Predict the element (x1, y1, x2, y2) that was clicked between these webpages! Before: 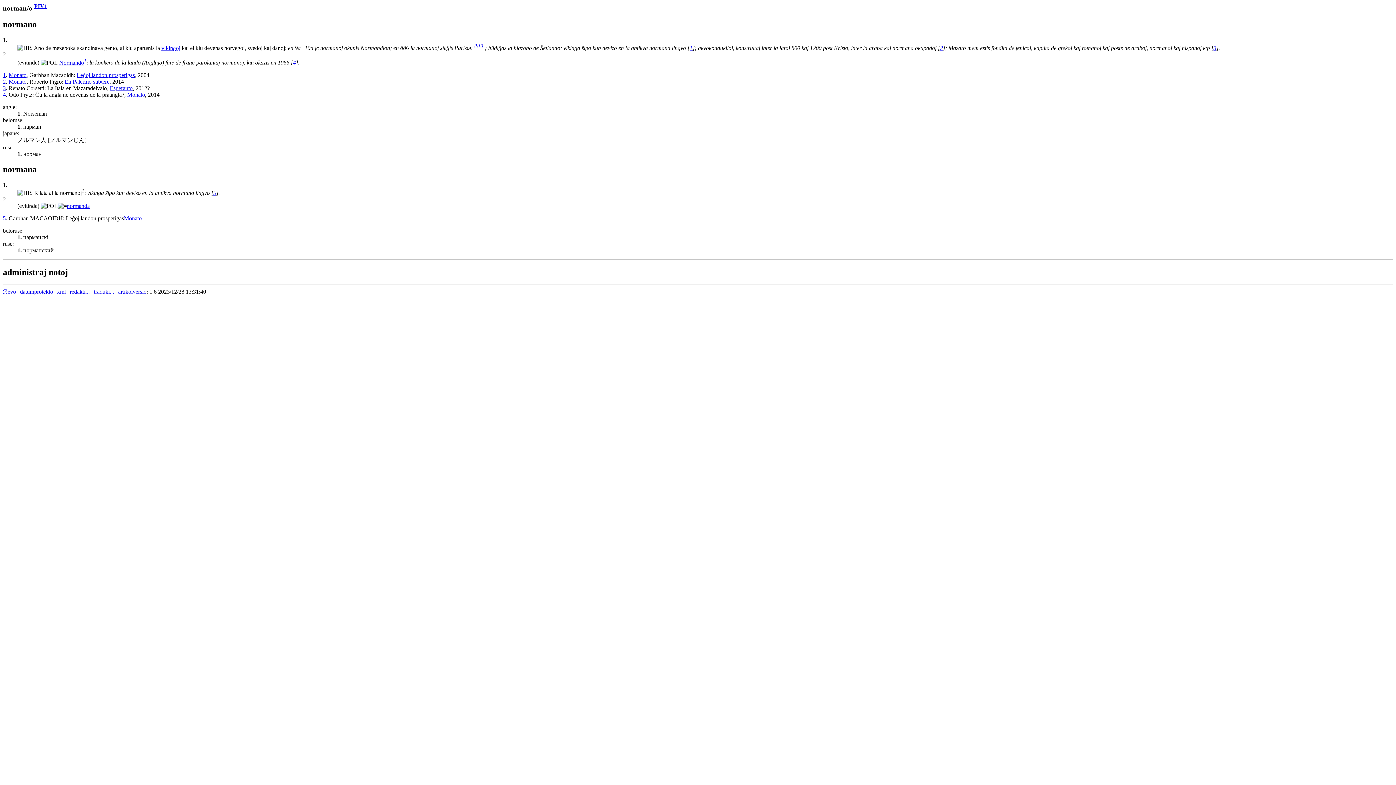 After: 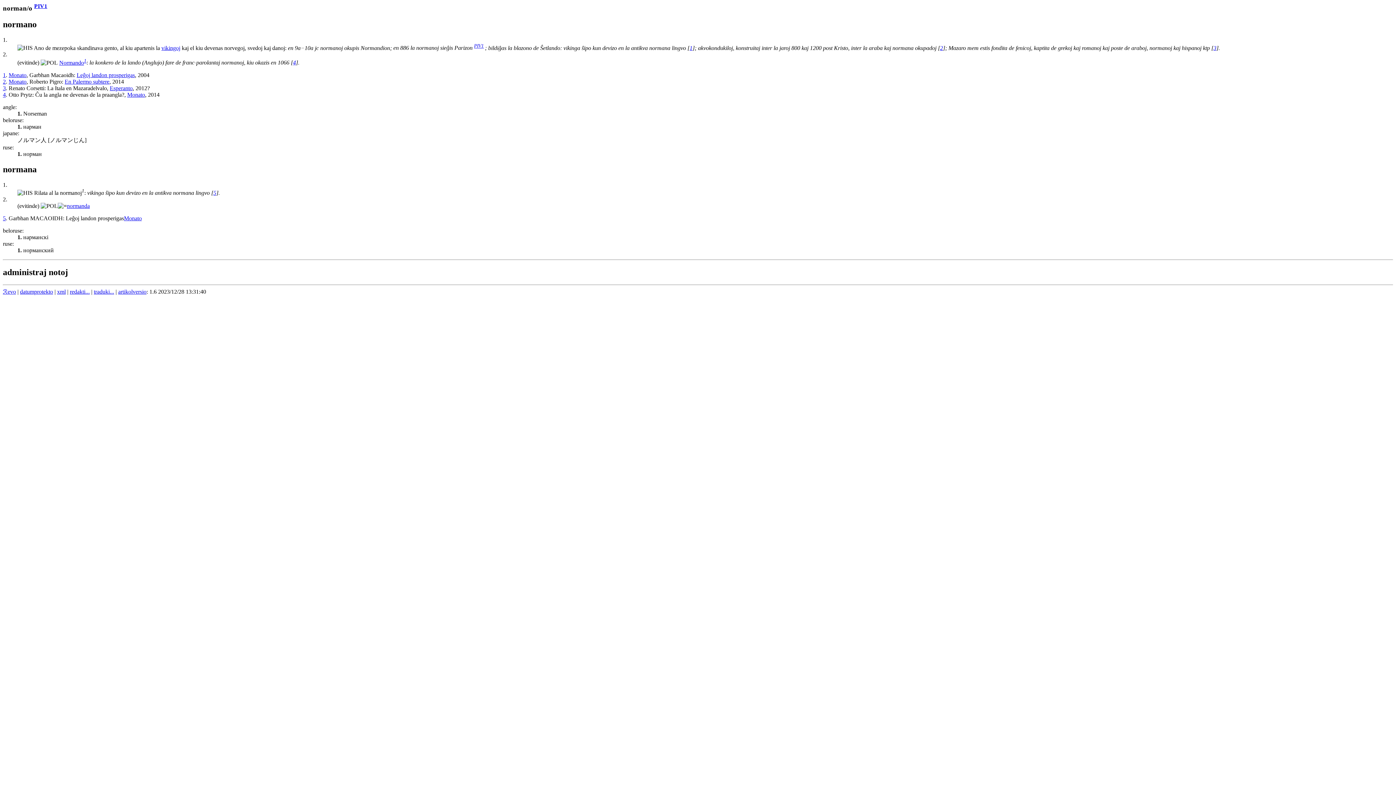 Action: bbox: (124, 215, 141, 221) label: Monato